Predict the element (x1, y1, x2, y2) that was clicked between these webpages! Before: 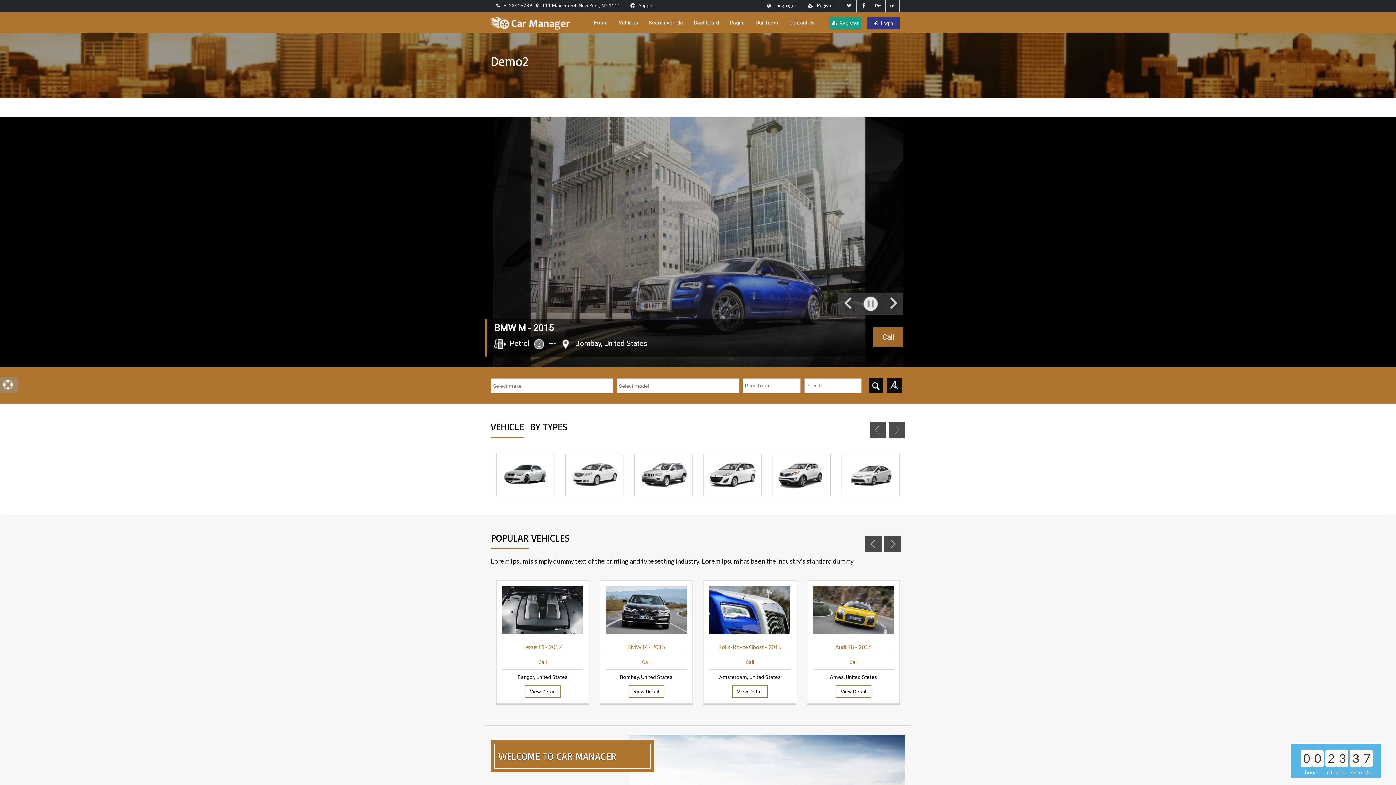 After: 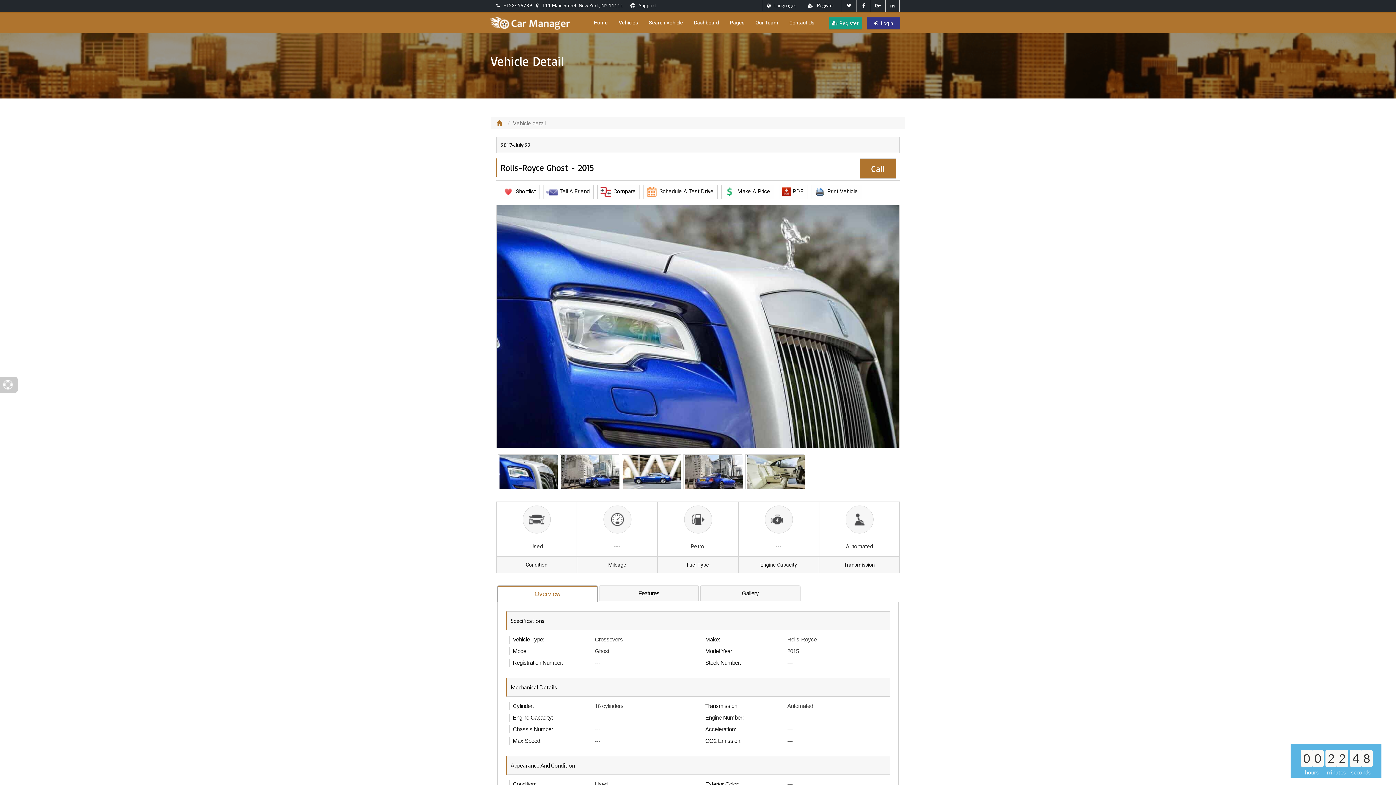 Action: bbox: (709, 586, 790, 634)